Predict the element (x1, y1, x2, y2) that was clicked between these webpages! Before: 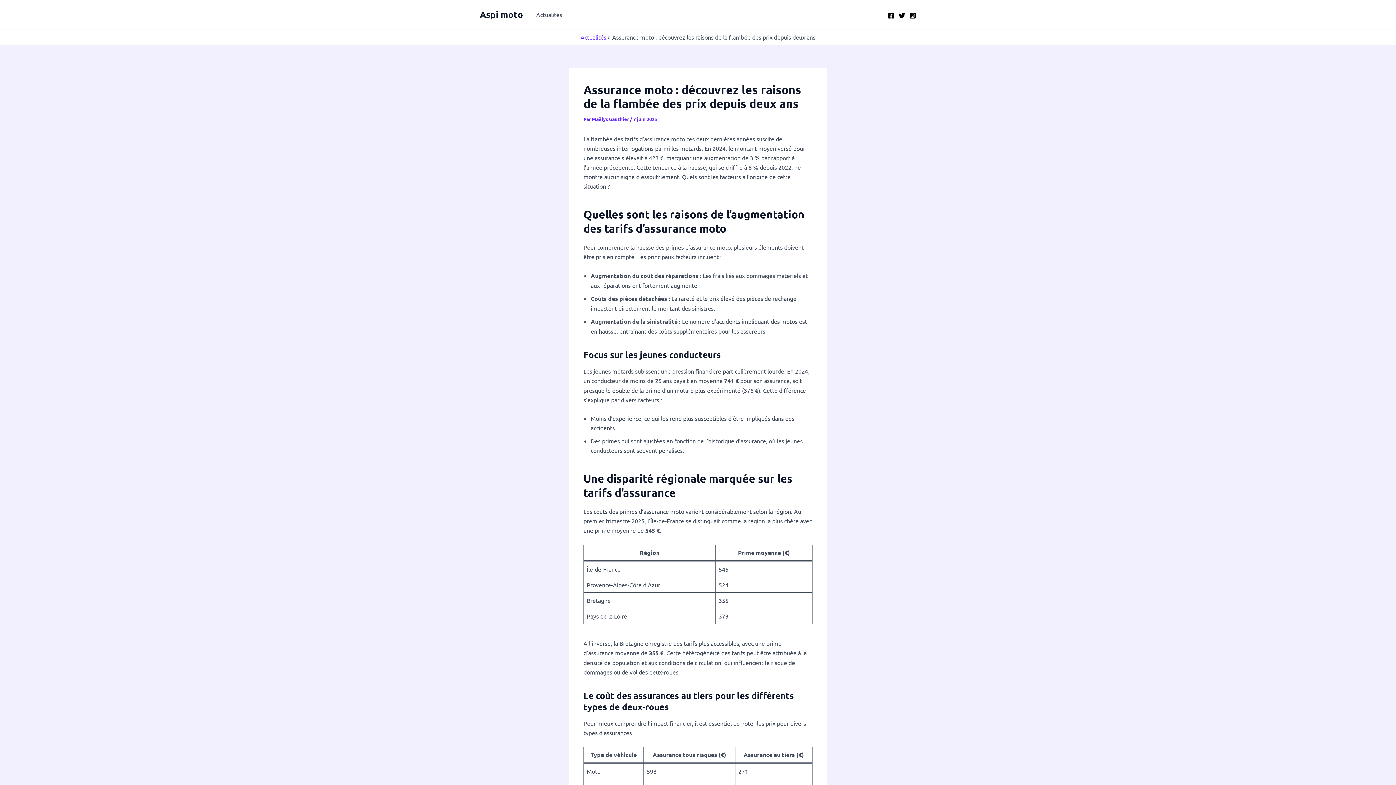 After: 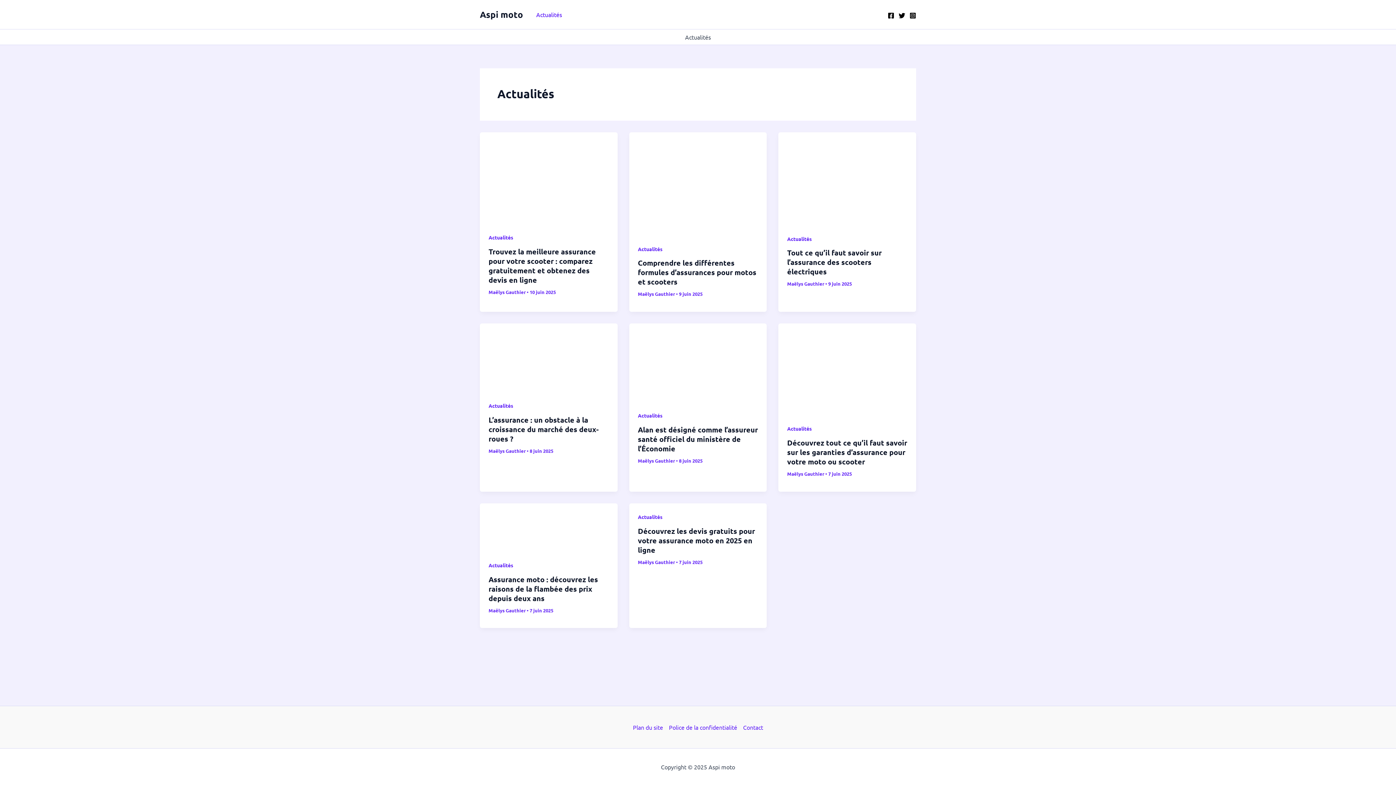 Action: bbox: (580, 33, 606, 40) label: Actualités